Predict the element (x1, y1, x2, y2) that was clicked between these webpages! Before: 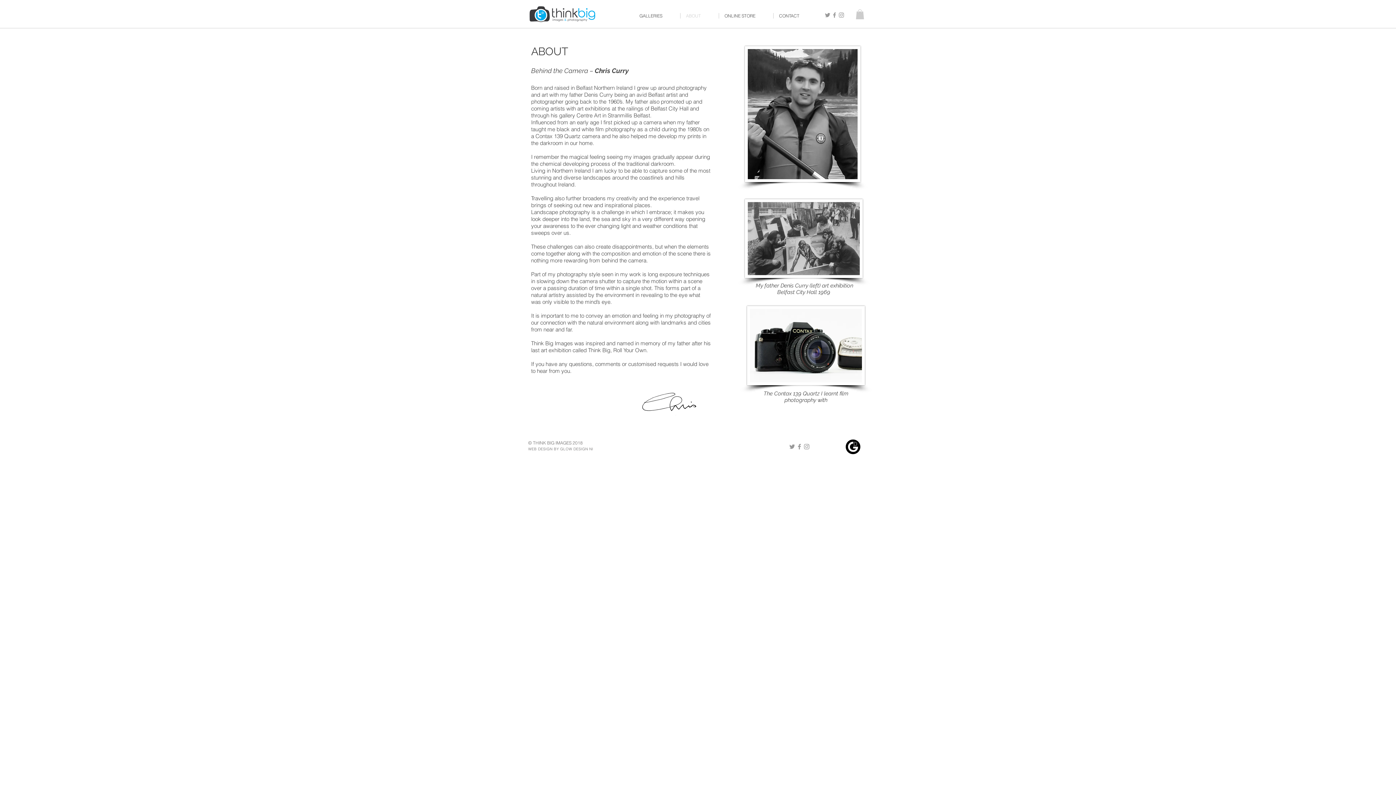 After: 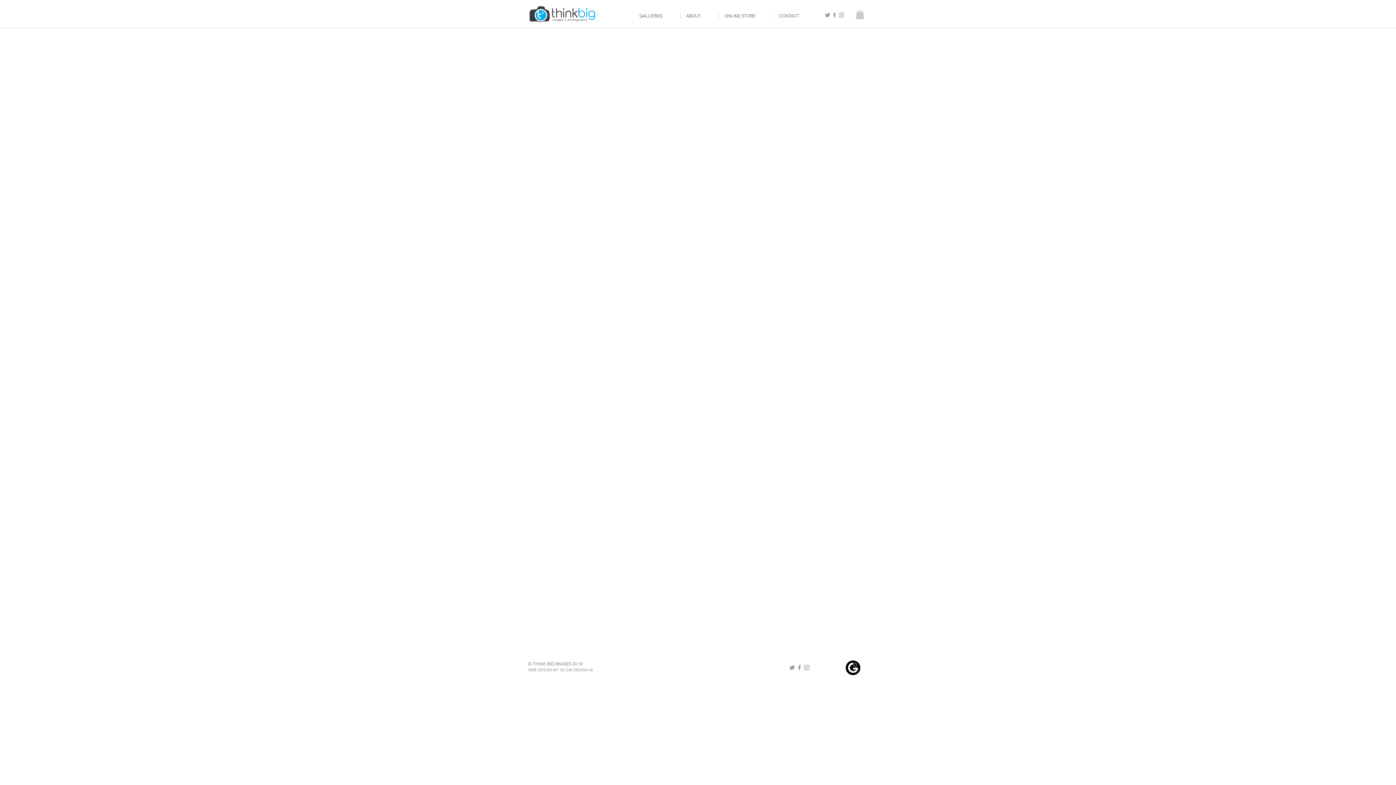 Action: bbox: (526, 2, 598, 26)